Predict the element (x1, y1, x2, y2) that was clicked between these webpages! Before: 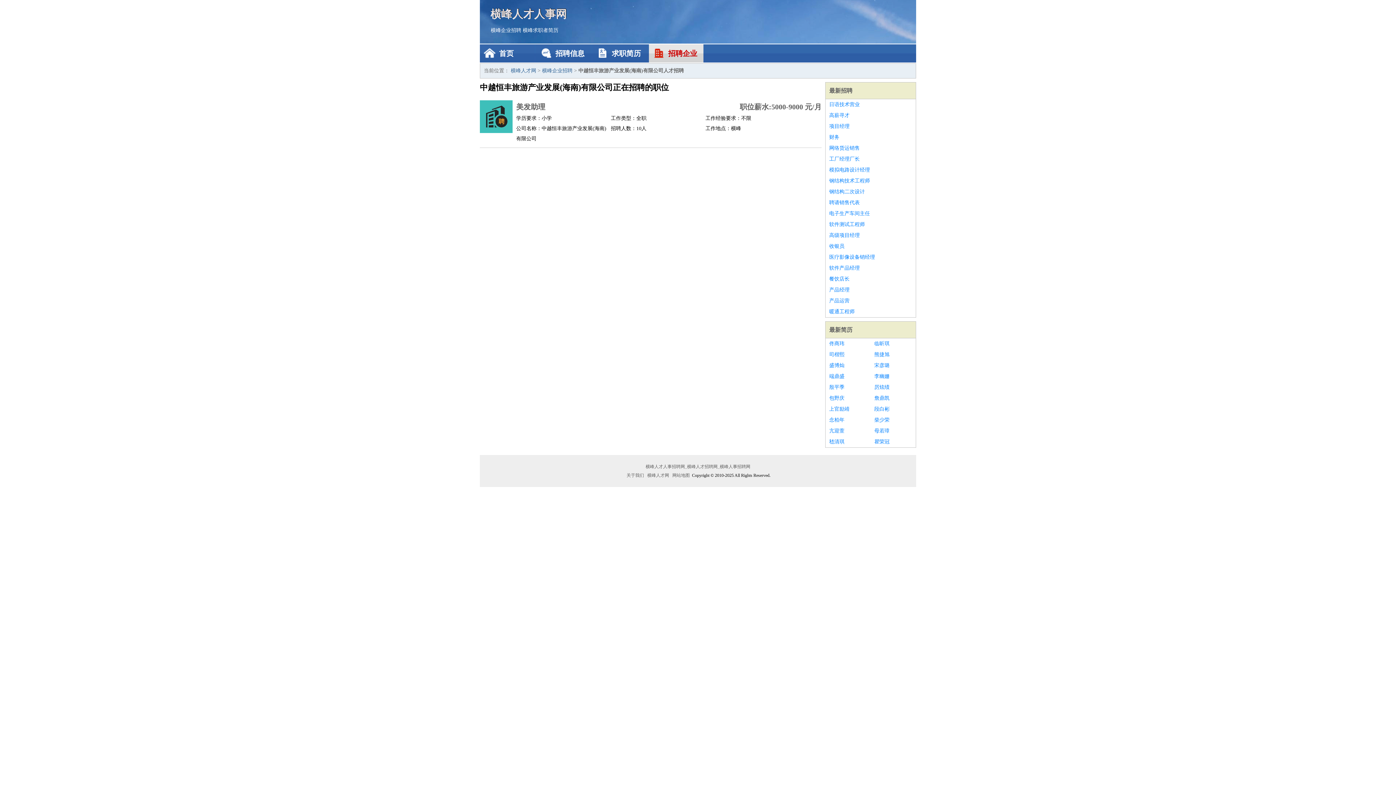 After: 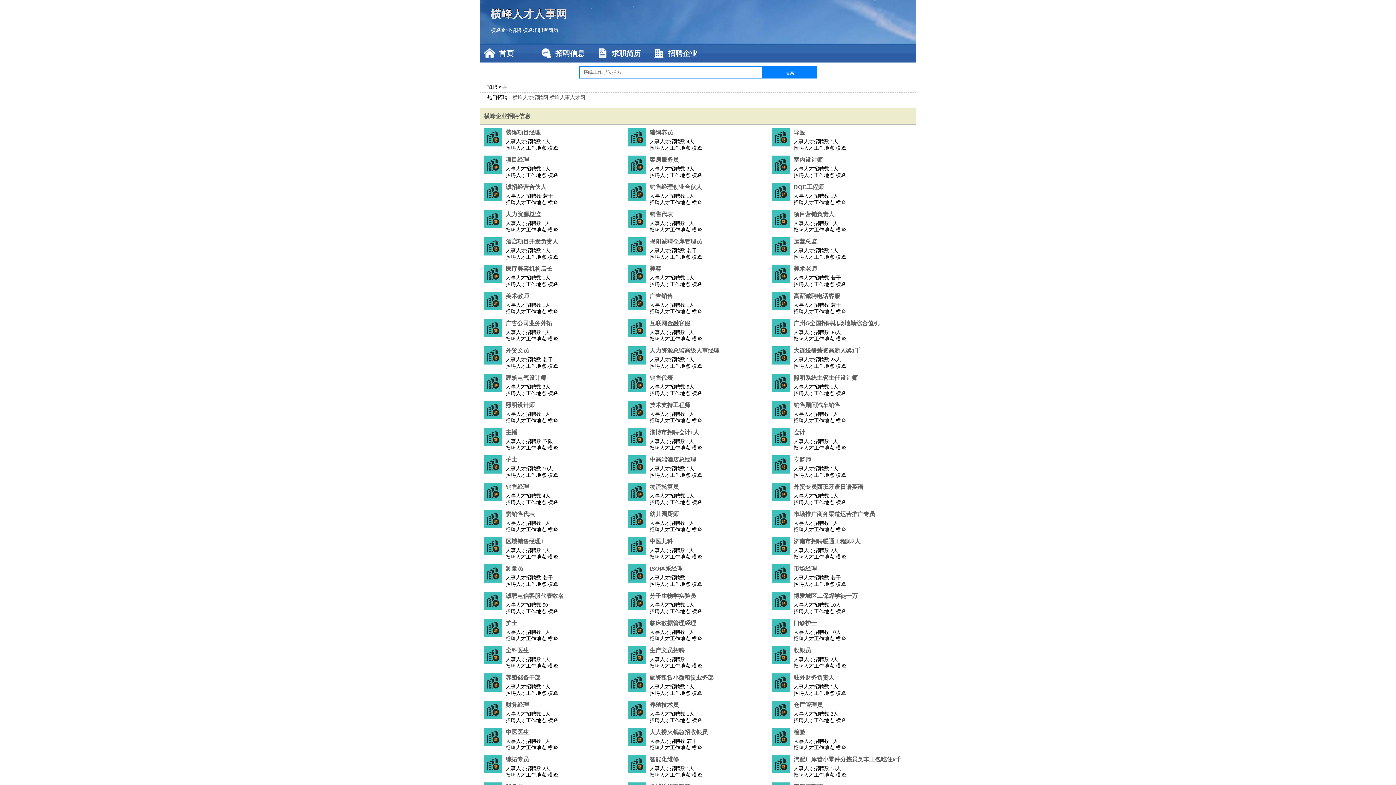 Action: label: 横峰人才人事网 bbox: (490, 0, 905, 27)